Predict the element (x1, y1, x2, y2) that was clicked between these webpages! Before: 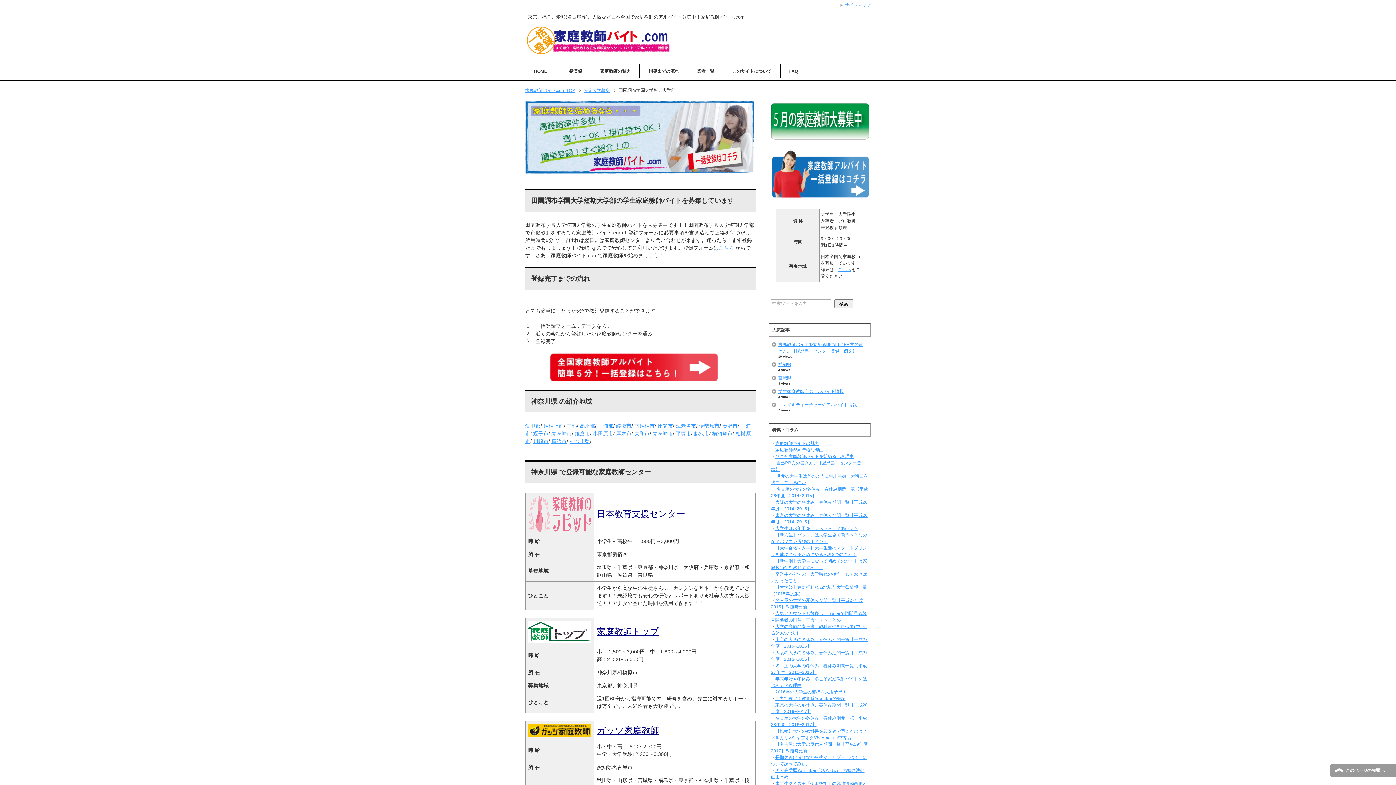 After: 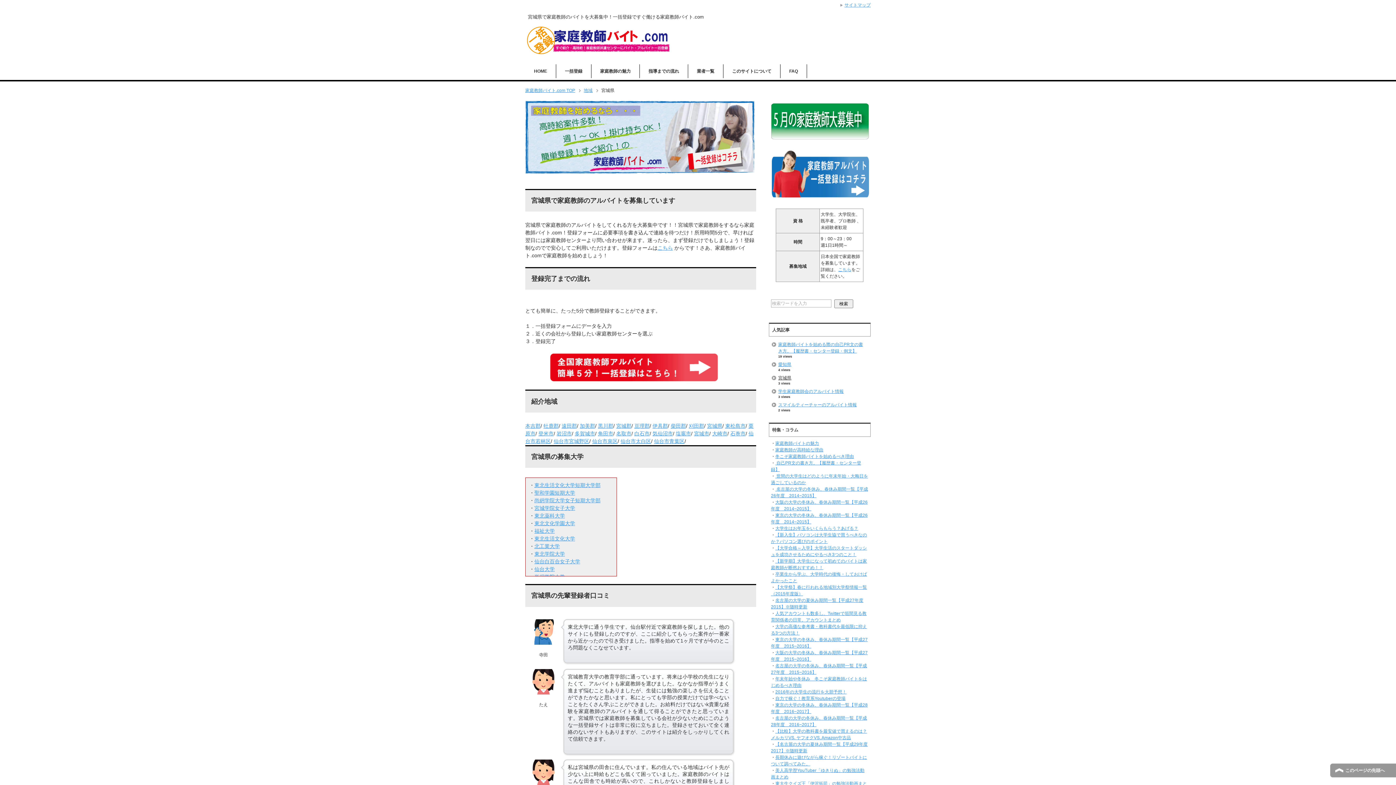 Action: label: 宮城県 bbox: (778, 375, 791, 380)